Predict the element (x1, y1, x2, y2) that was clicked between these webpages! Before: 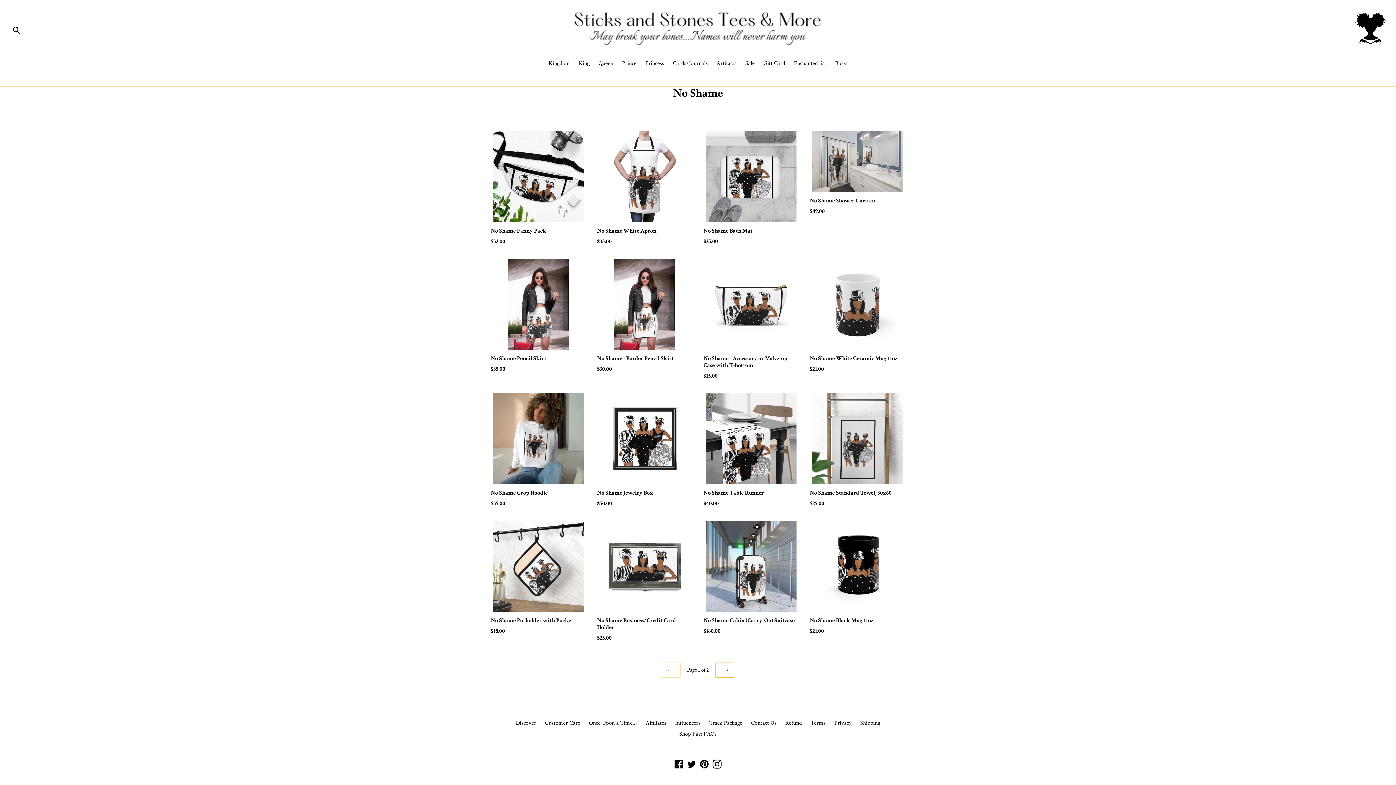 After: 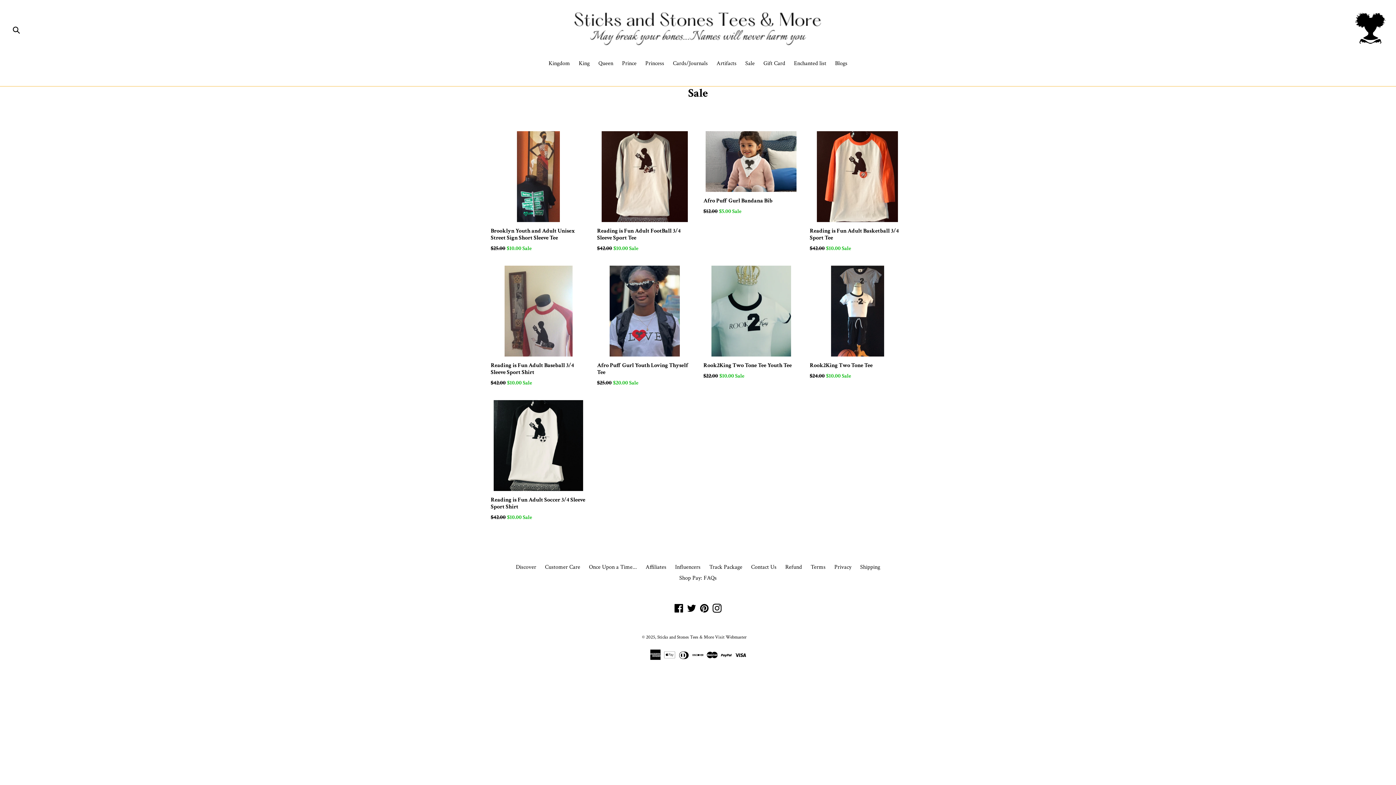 Action: bbox: (741, 59, 758, 69) label: Sale